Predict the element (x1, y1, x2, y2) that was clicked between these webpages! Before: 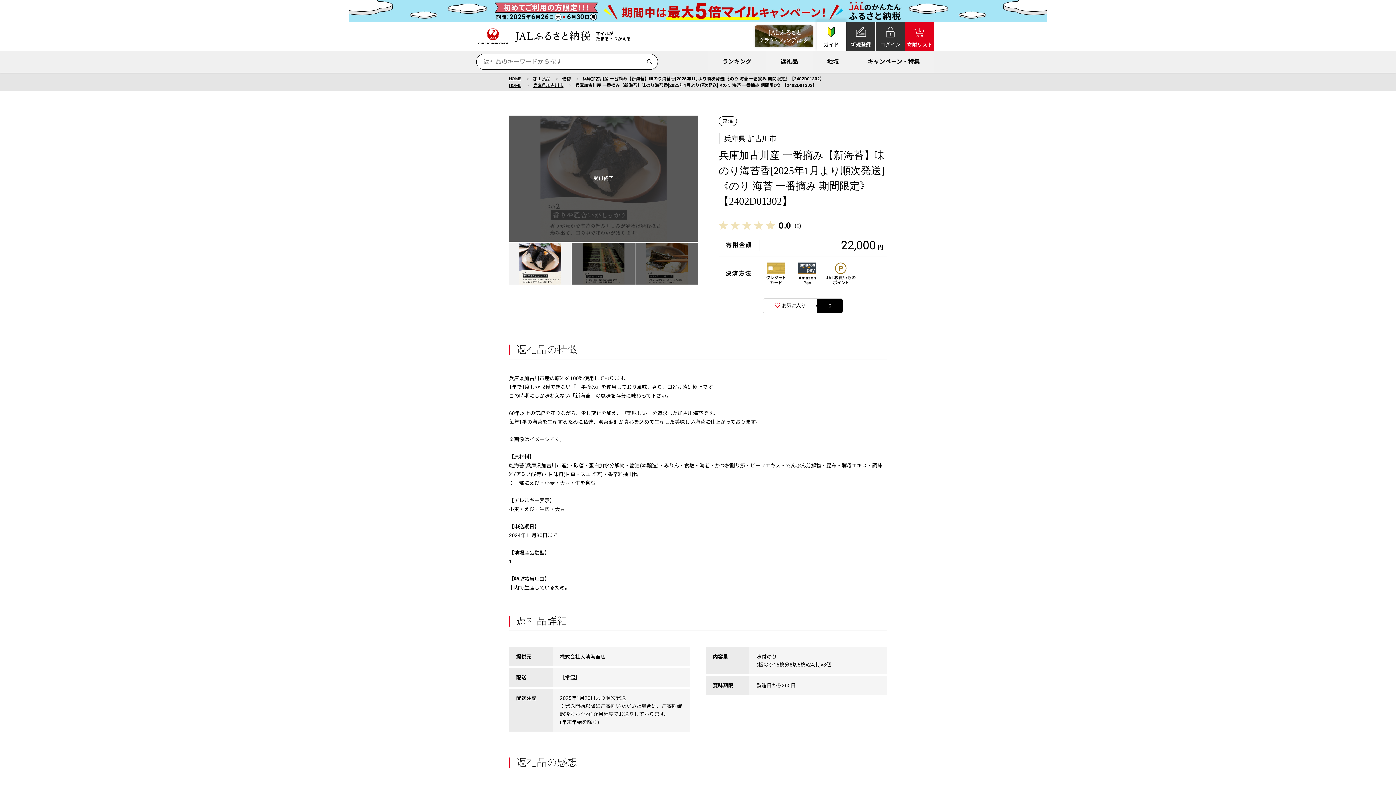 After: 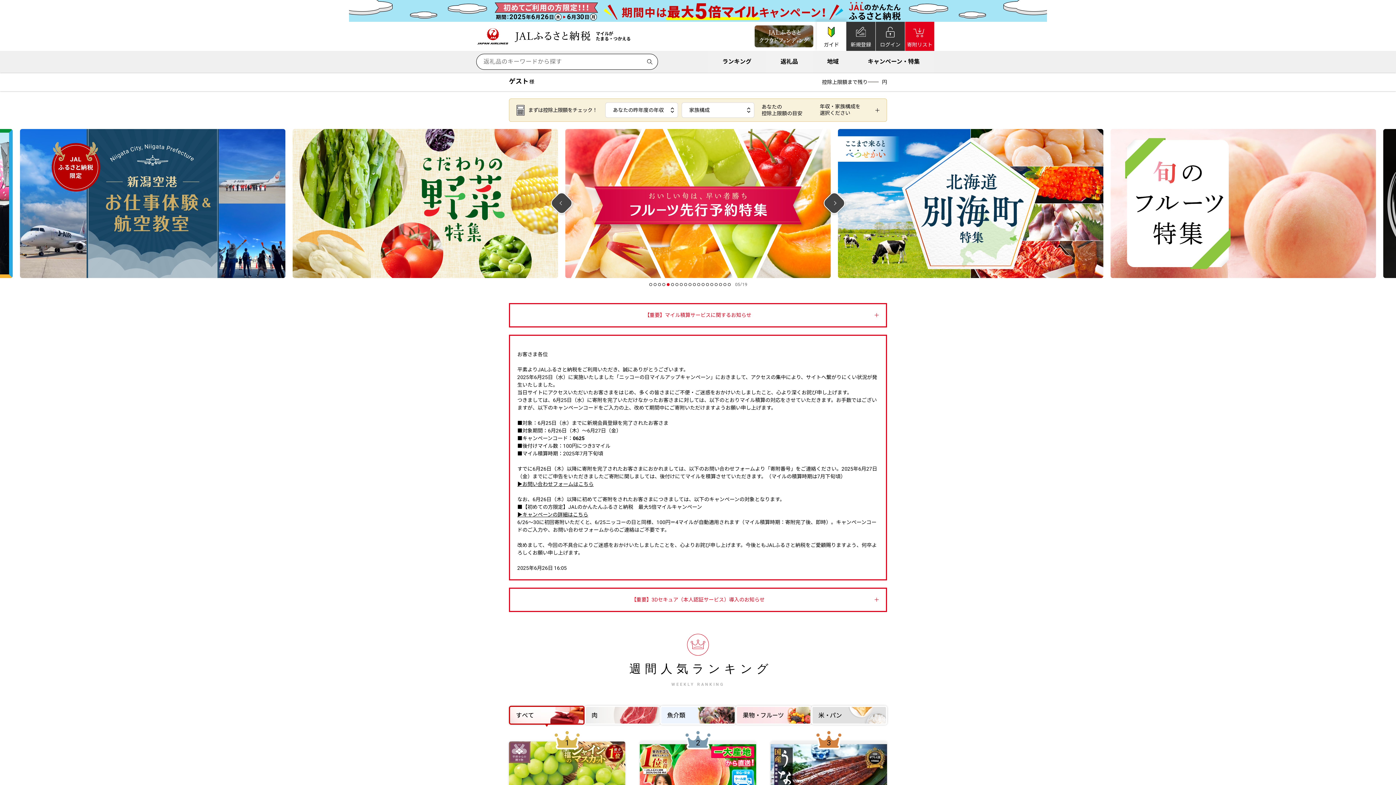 Action: bbox: (509, 82, 526, 88) label: HOME